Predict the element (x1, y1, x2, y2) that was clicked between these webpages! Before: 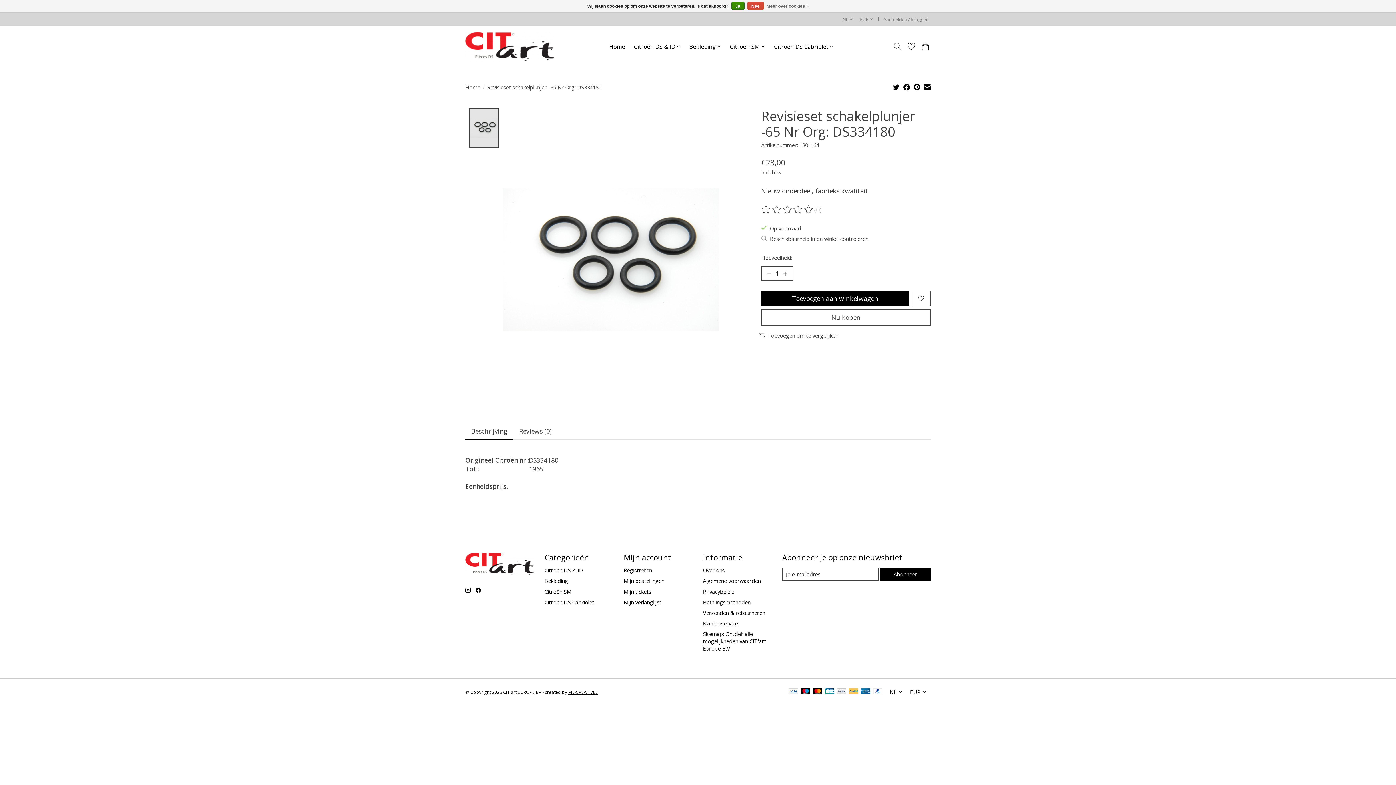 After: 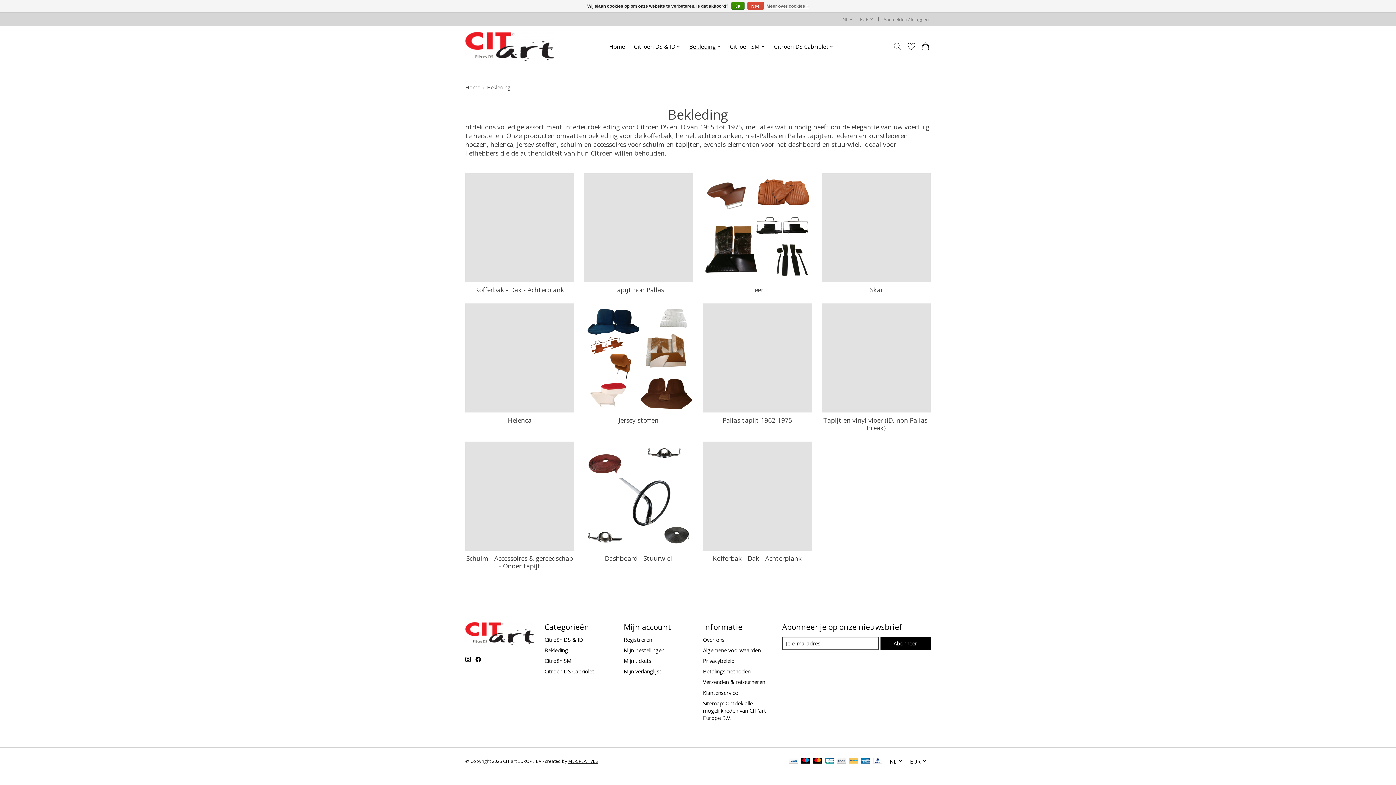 Action: bbox: (686, 41, 723, 52) label: Bekleding